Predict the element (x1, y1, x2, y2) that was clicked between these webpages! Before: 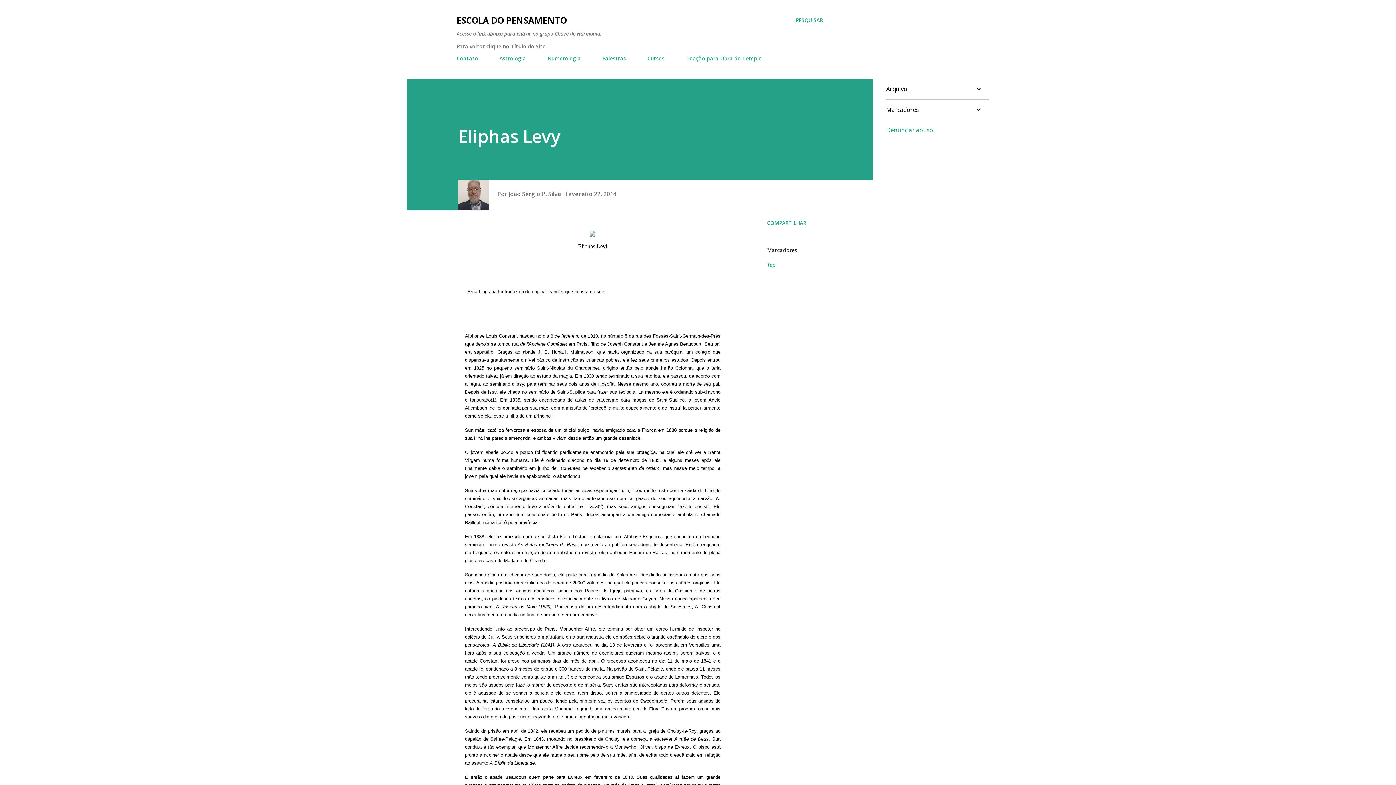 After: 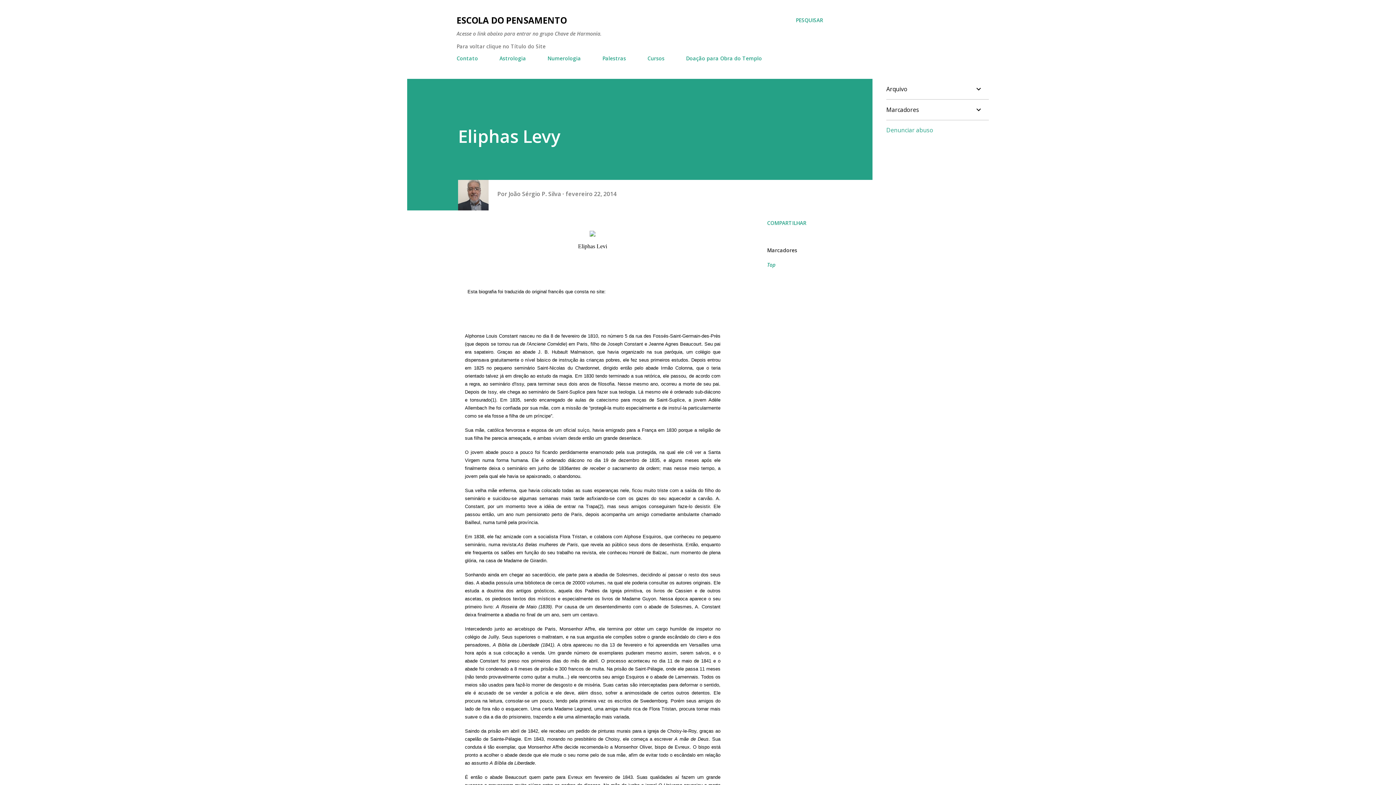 Action: bbox: (565, 190, 616, 198) label: fevereiro 22, 2014